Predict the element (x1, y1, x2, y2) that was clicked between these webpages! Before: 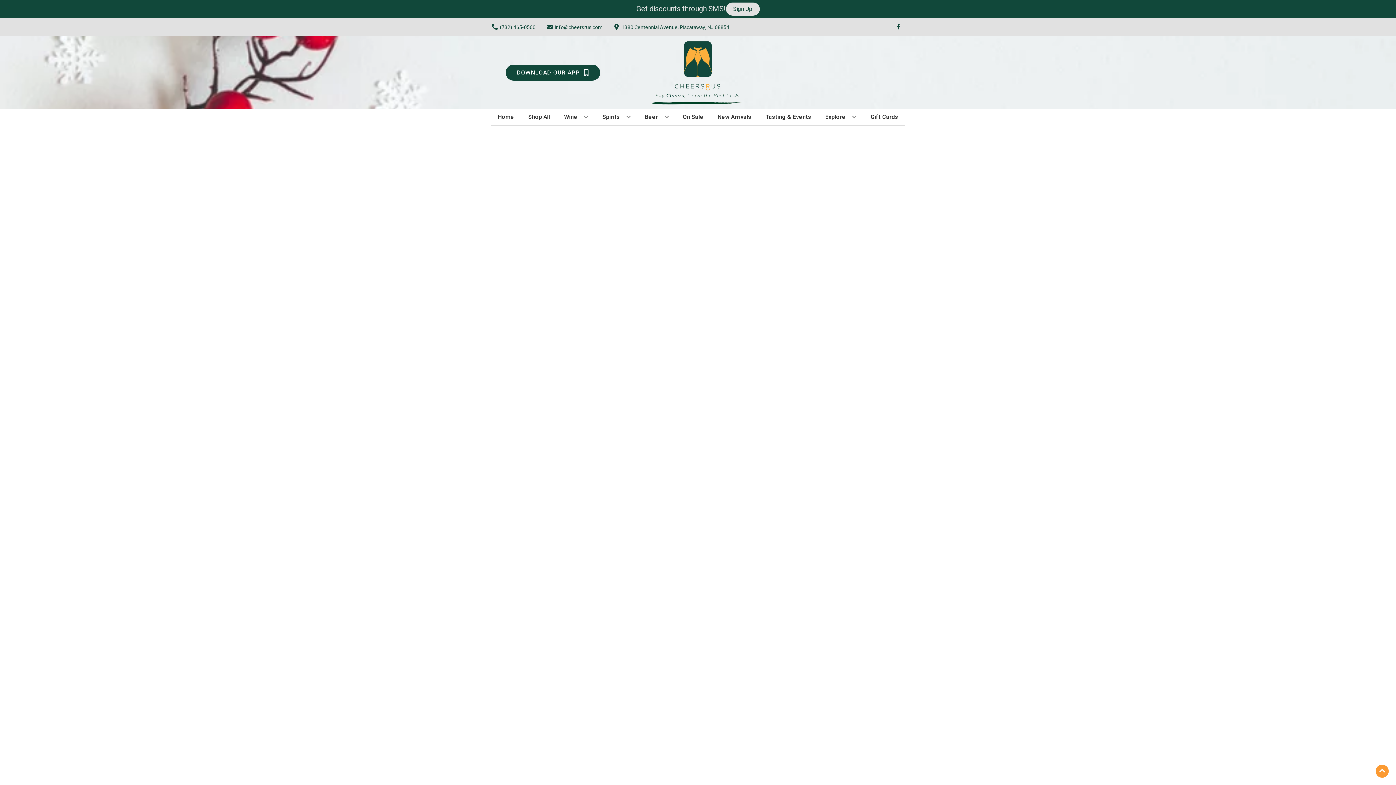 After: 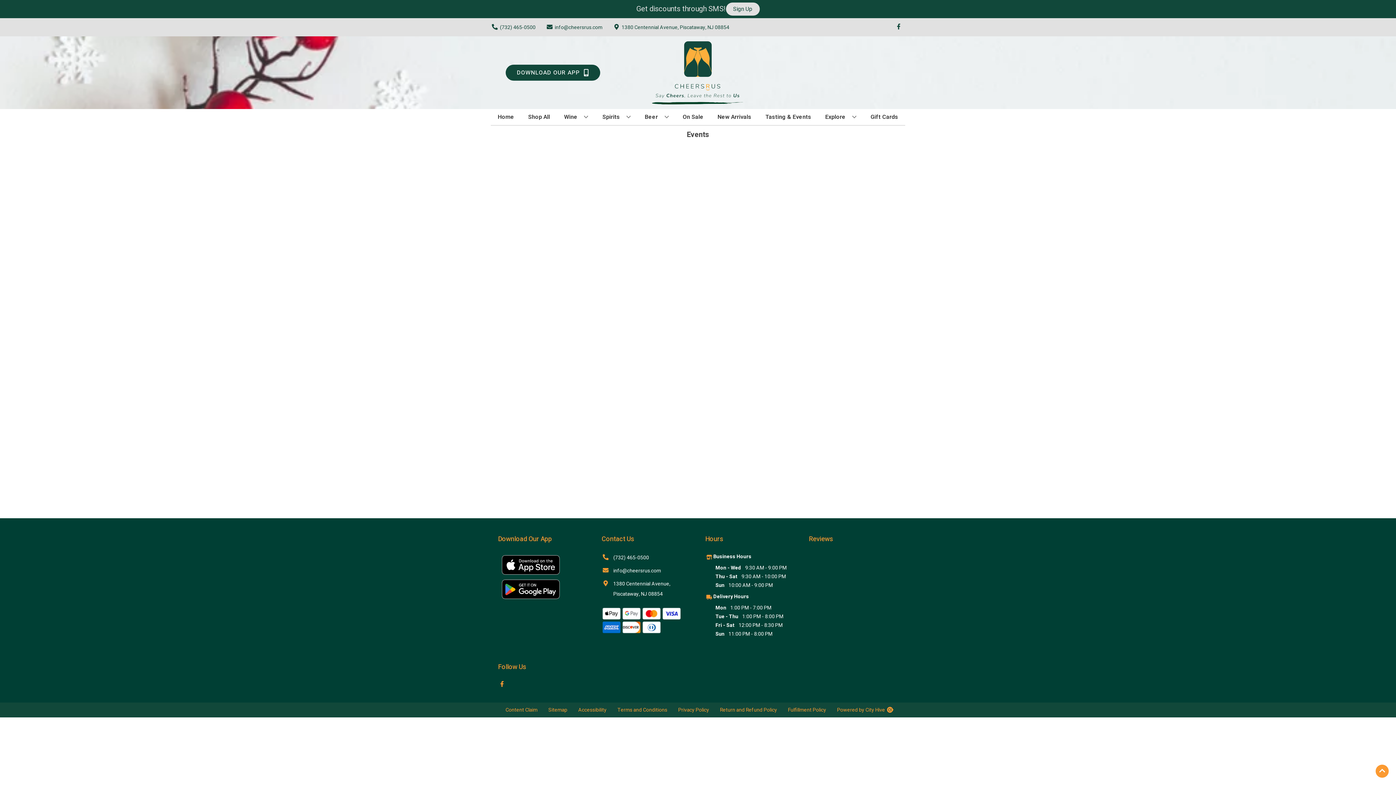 Action: label: Tasting & Events bbox: (762, 109, 814, 125)